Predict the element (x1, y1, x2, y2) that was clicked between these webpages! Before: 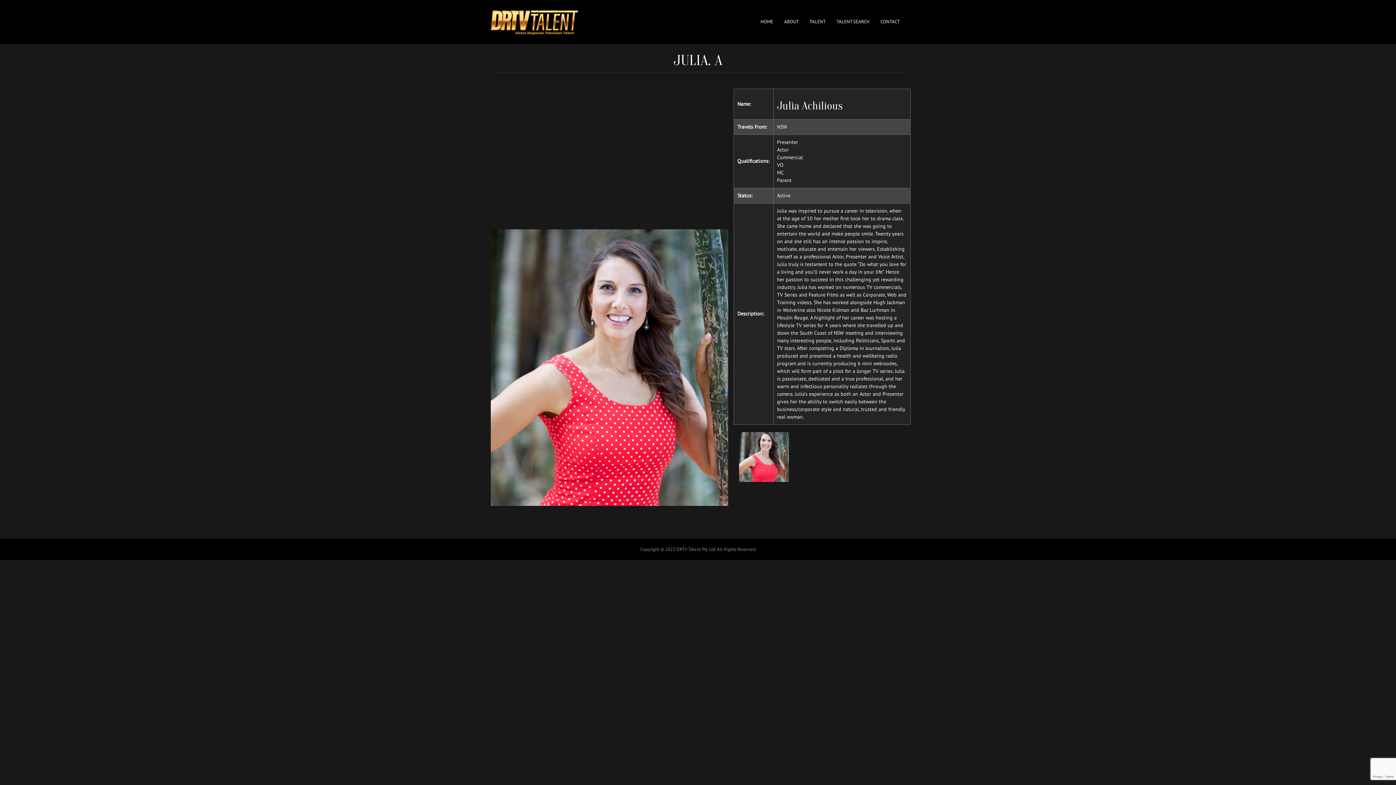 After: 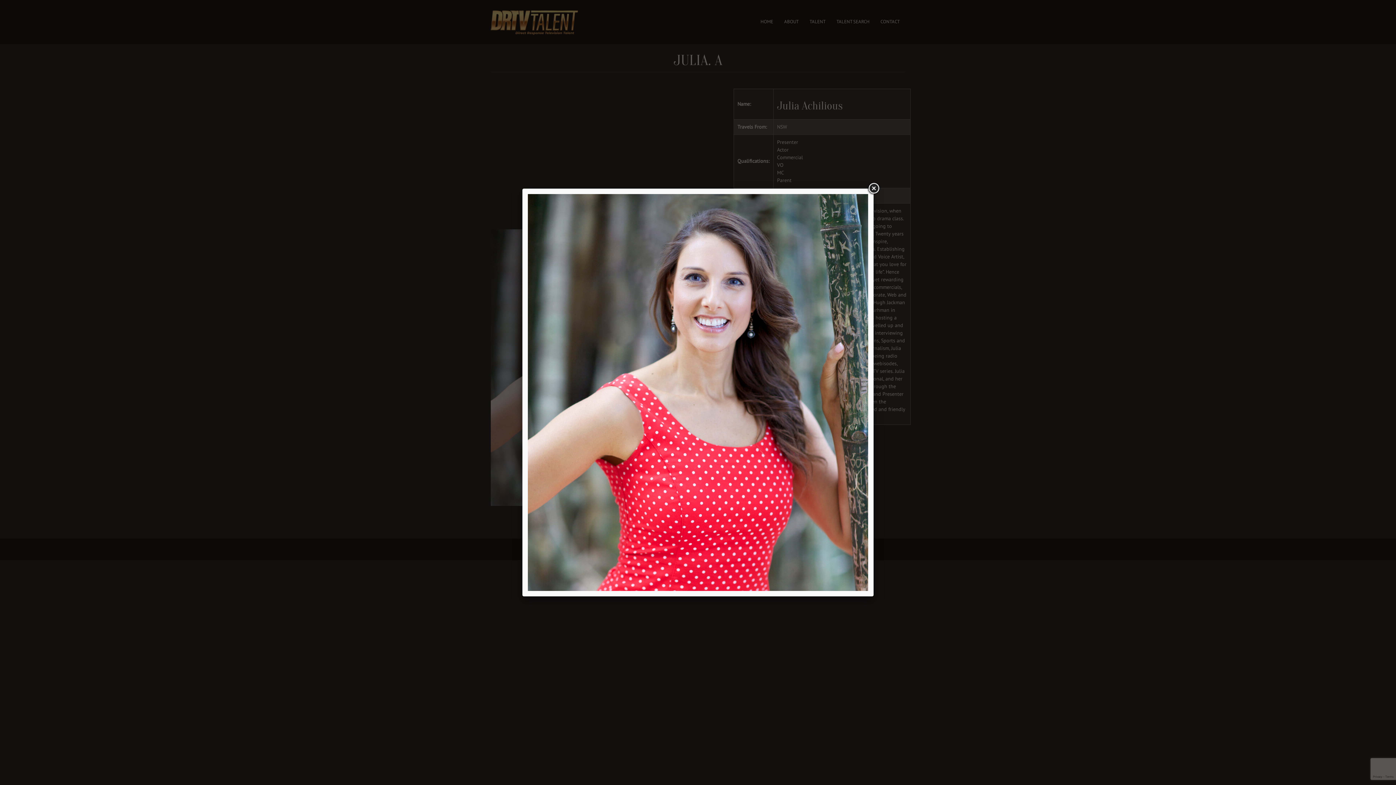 Action: bbox: (739, 453, 788, 459)